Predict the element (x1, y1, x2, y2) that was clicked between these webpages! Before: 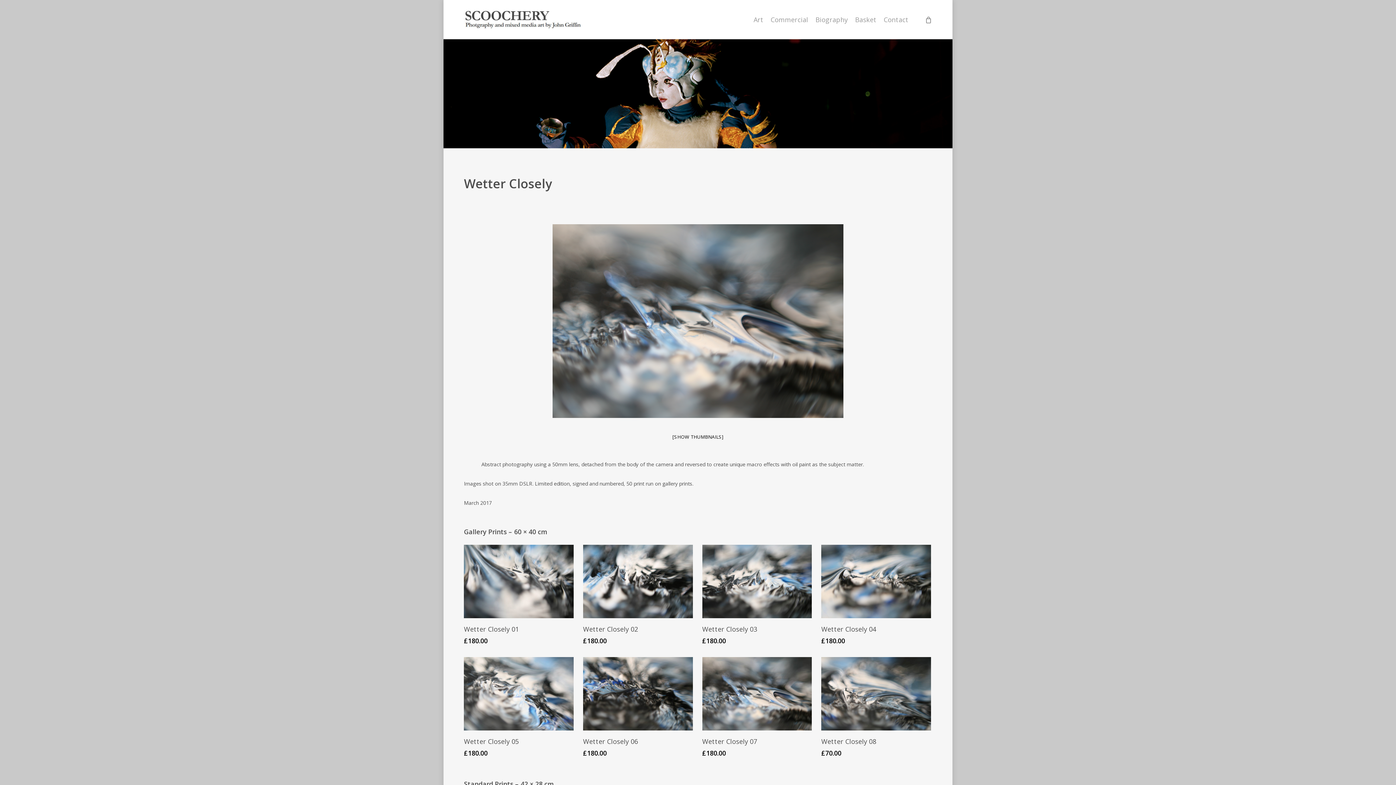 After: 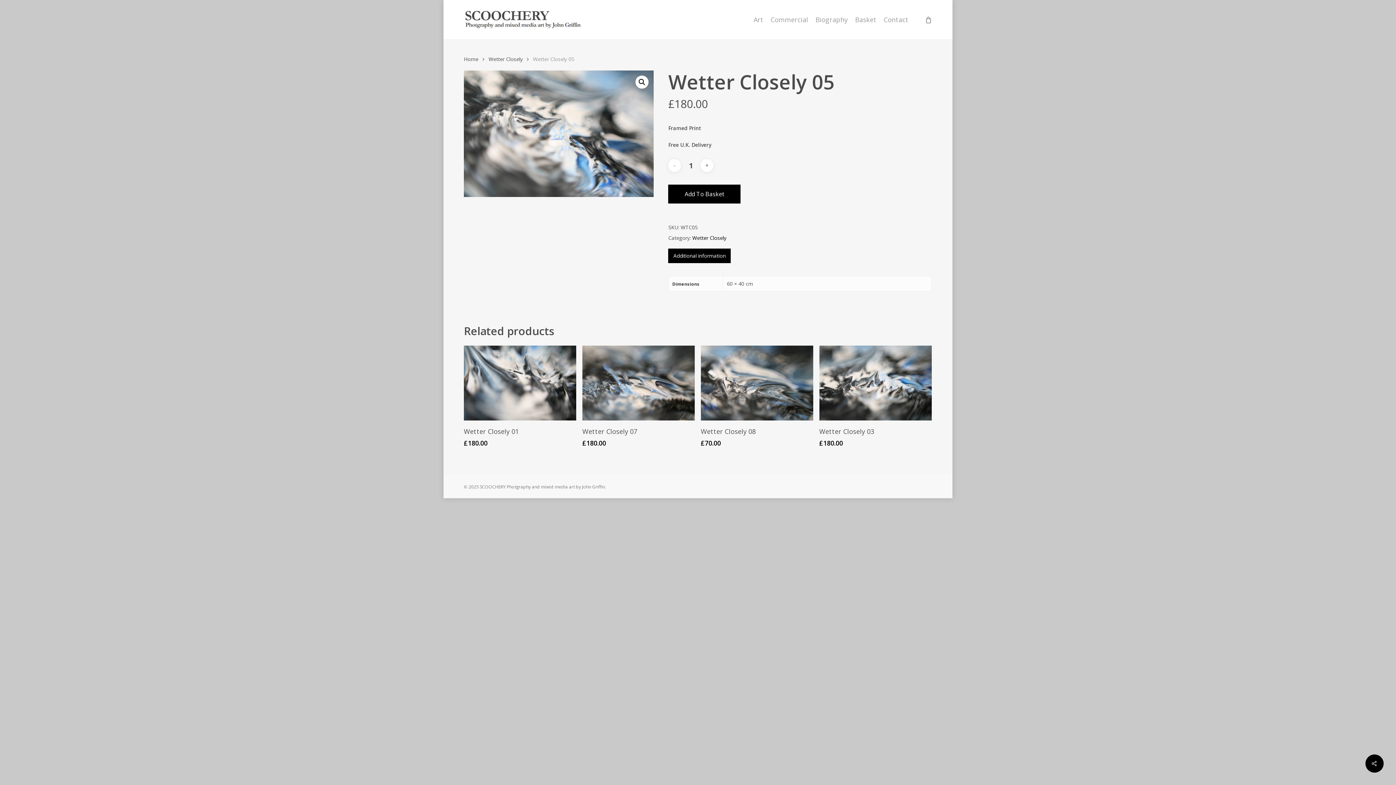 Action: bbox: (464, 657, 573, 730)